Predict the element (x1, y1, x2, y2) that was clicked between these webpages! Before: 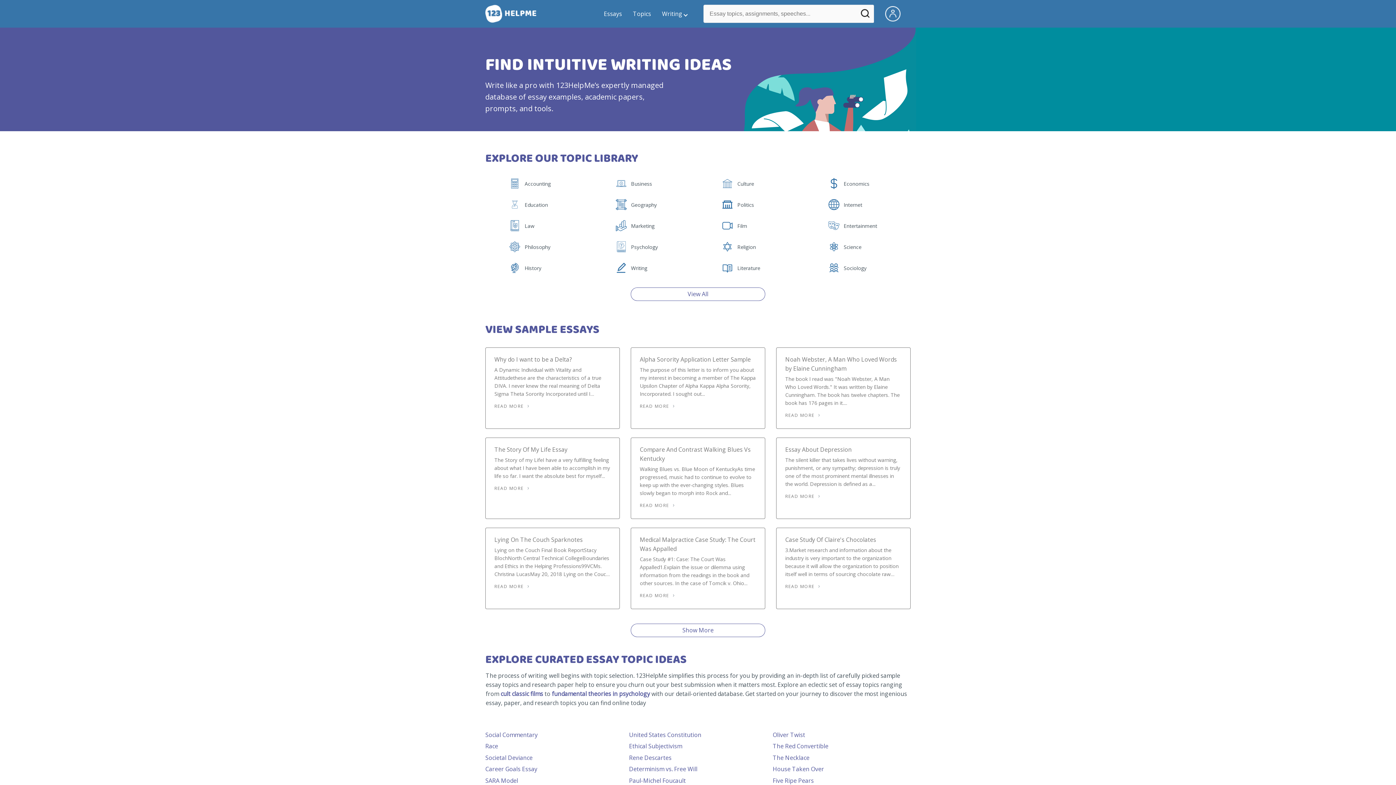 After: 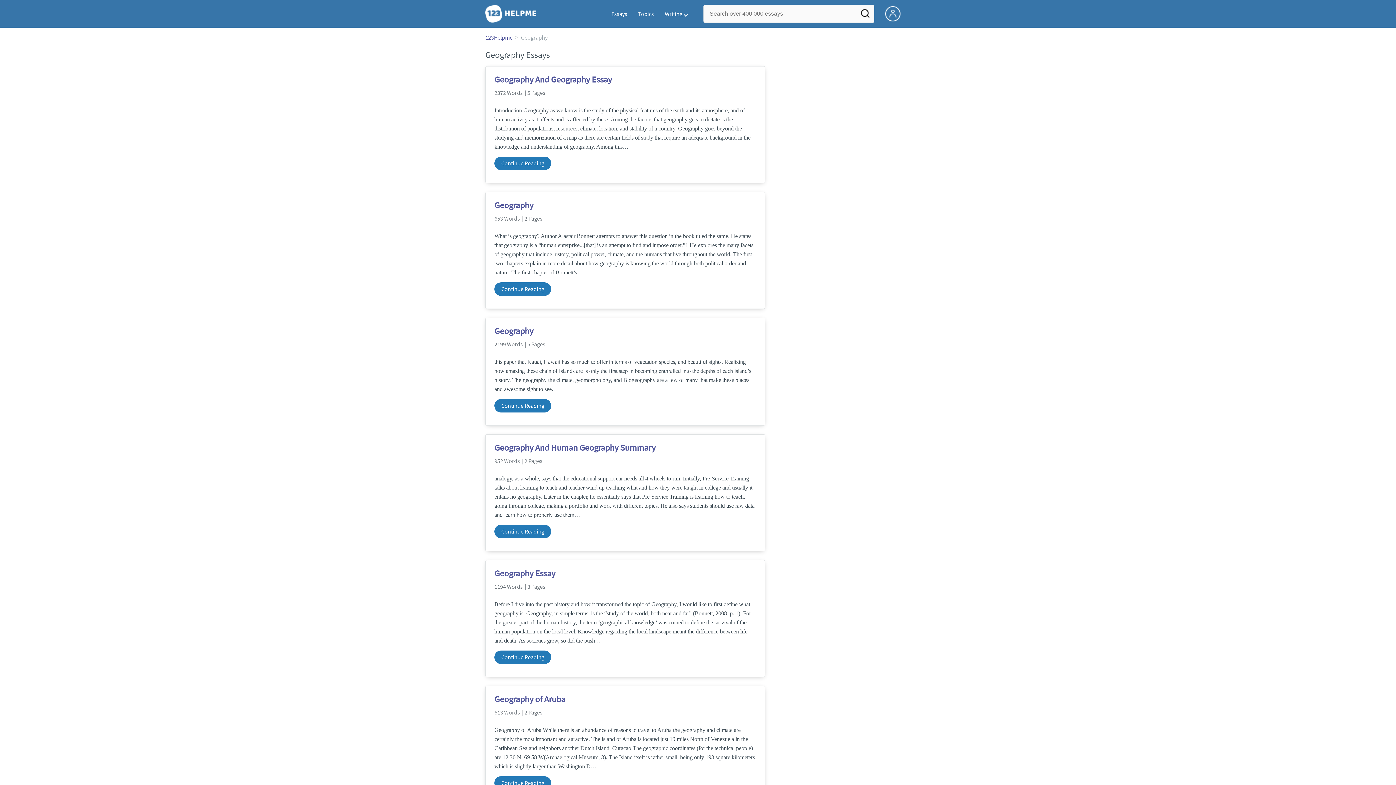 Action: bbox: (615, 205, 628, 212) label:  